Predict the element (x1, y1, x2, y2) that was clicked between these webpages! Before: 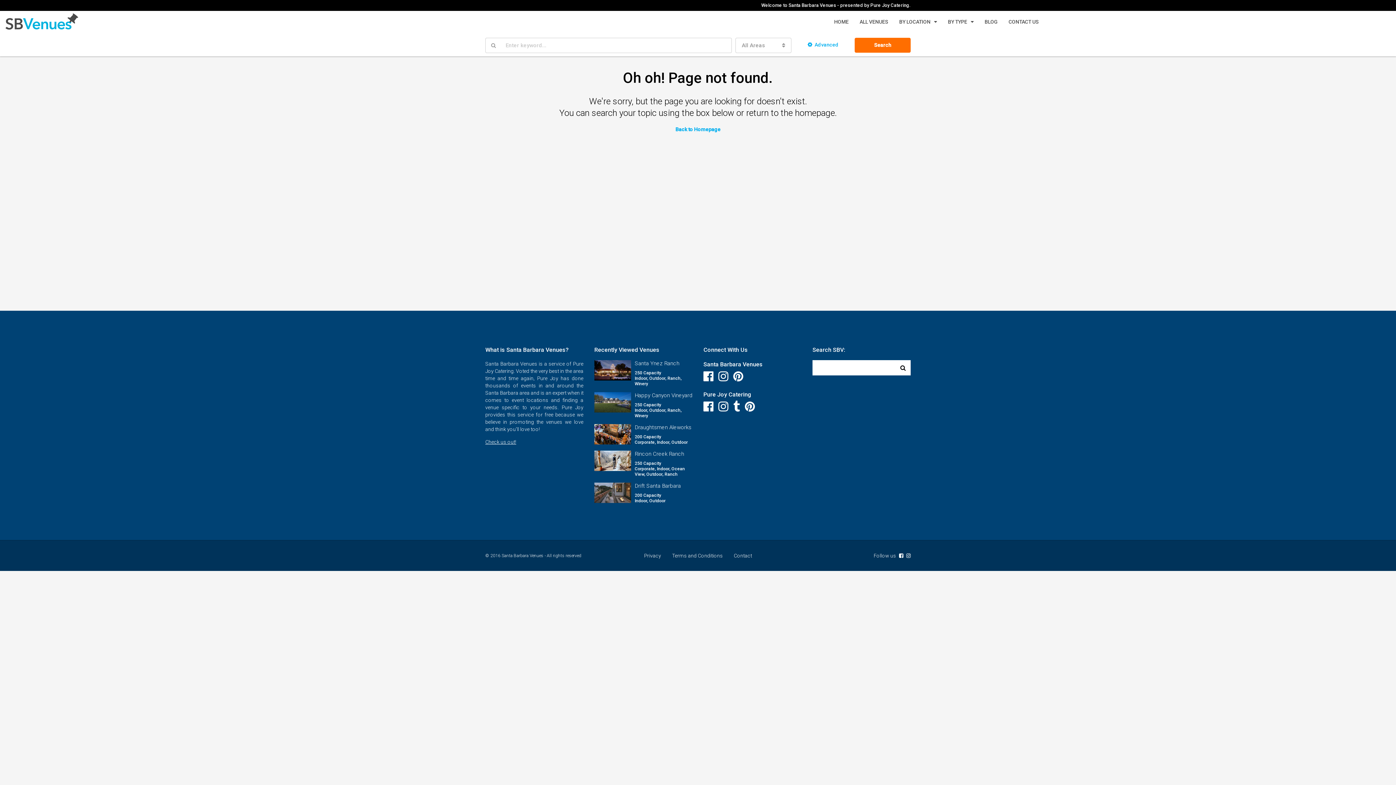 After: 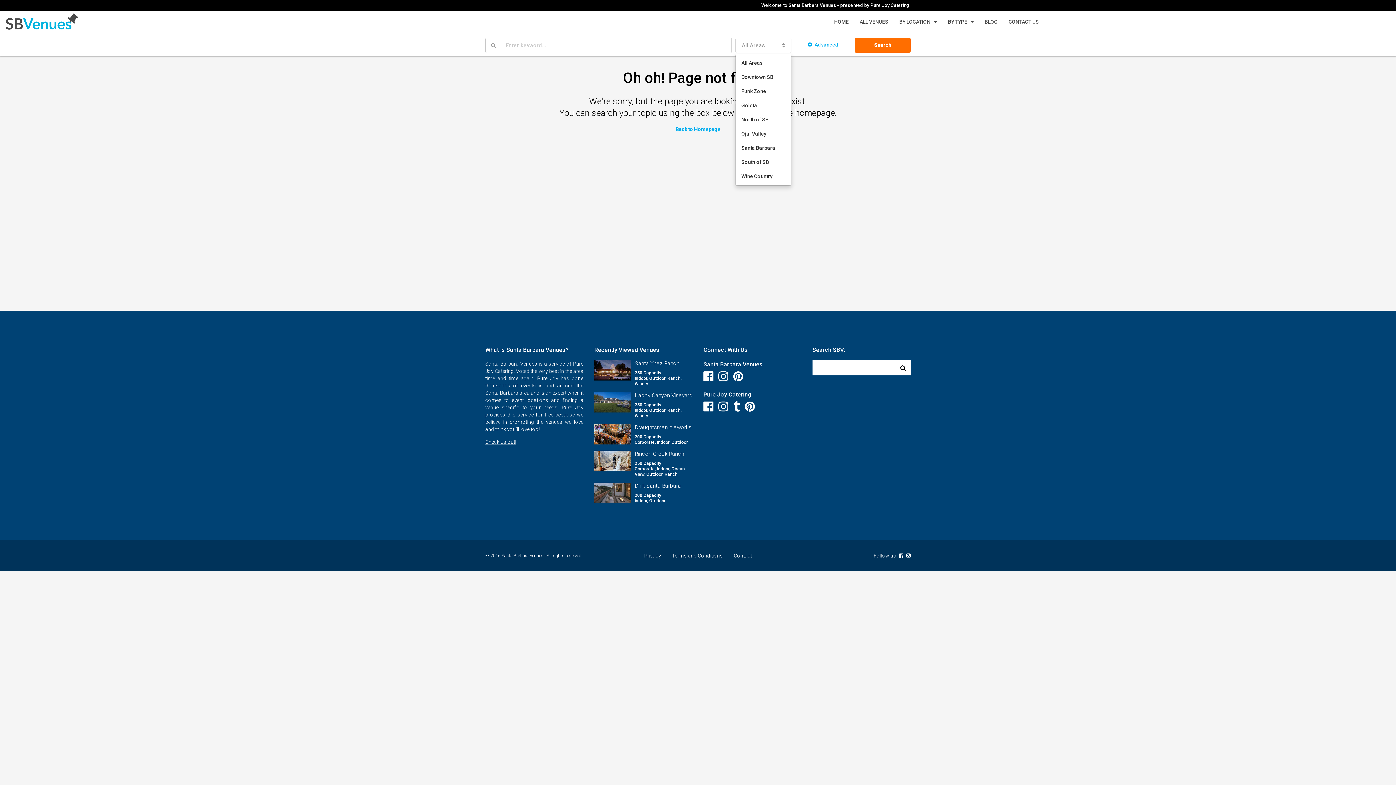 Action: bbox: (735, 37, 791, 53) label: All Areas
 